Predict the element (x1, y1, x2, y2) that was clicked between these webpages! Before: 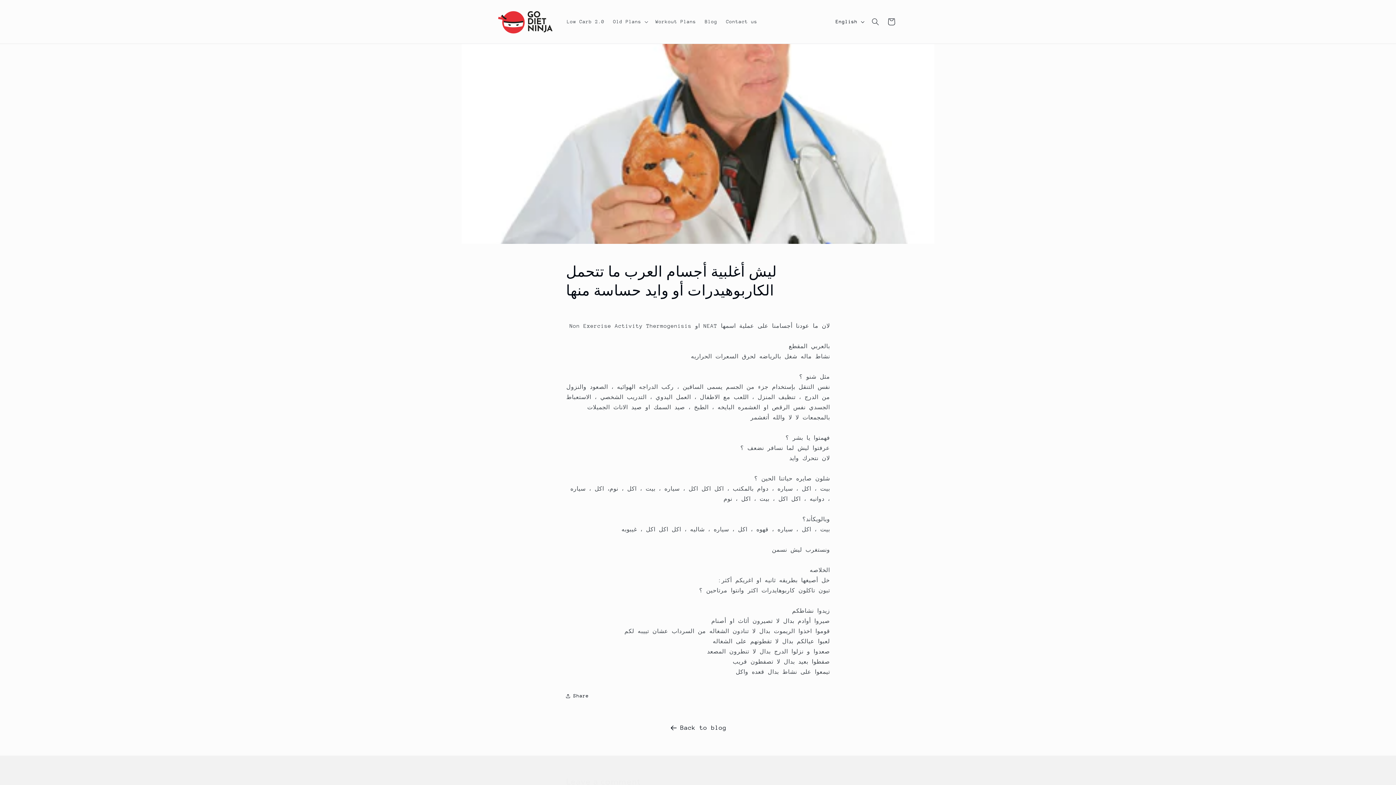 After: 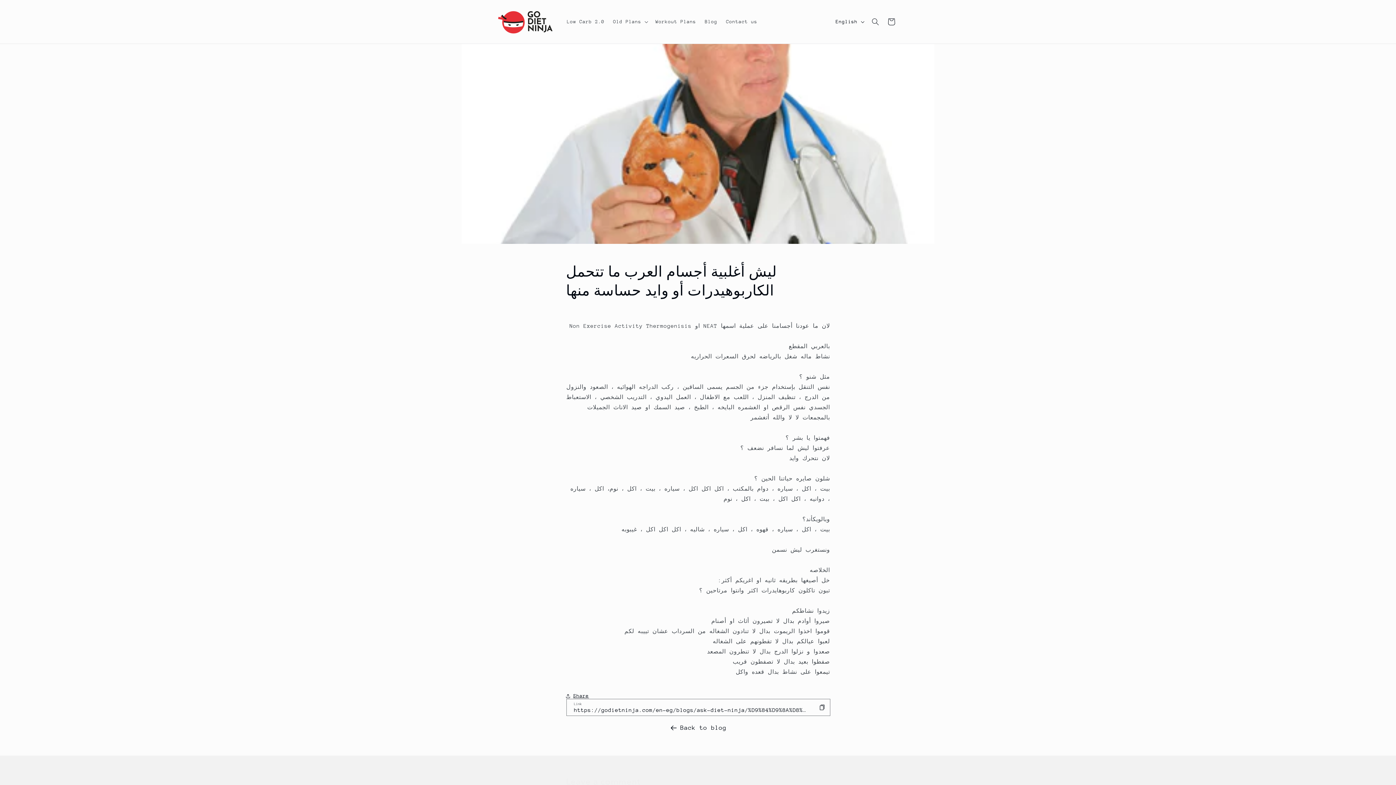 Action: label: Share bbox: (566, 688, 589, 704)